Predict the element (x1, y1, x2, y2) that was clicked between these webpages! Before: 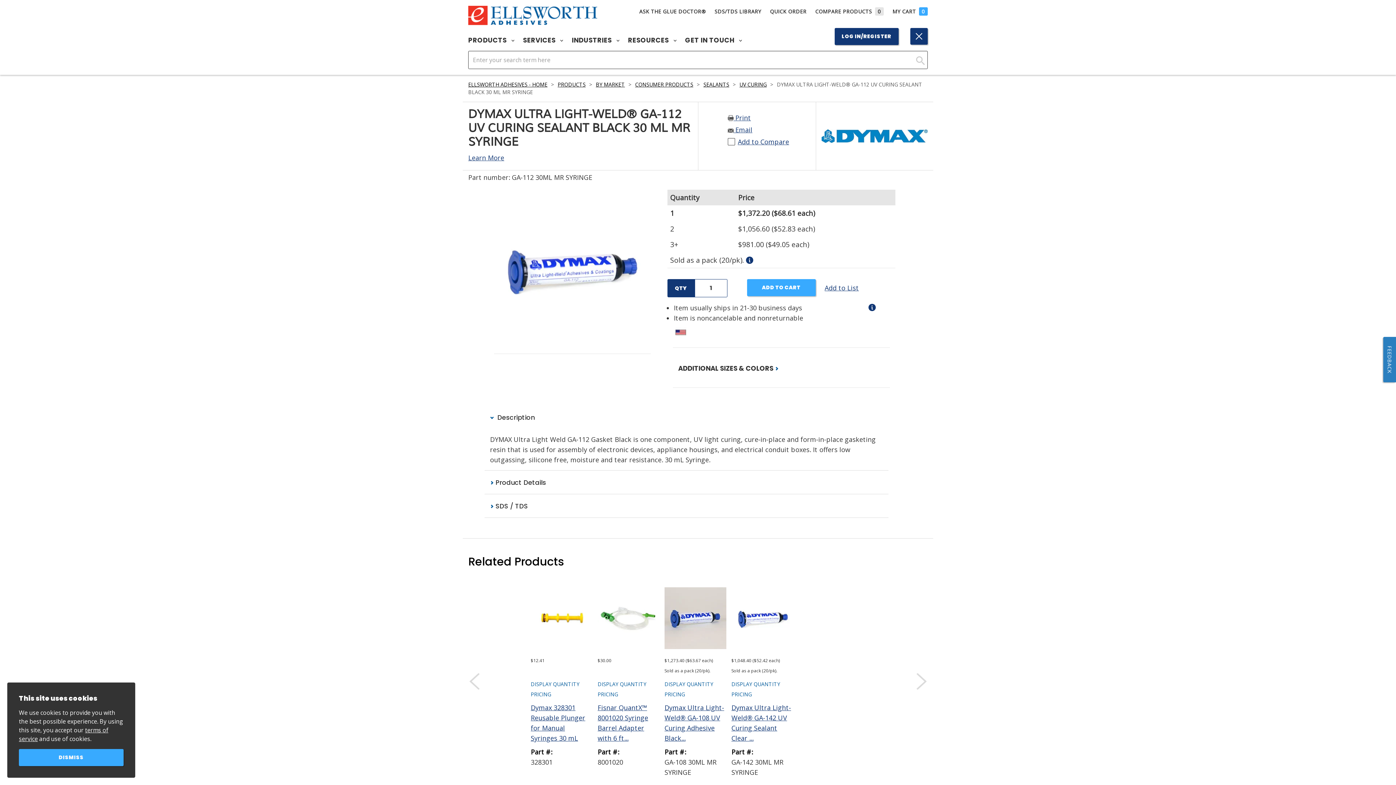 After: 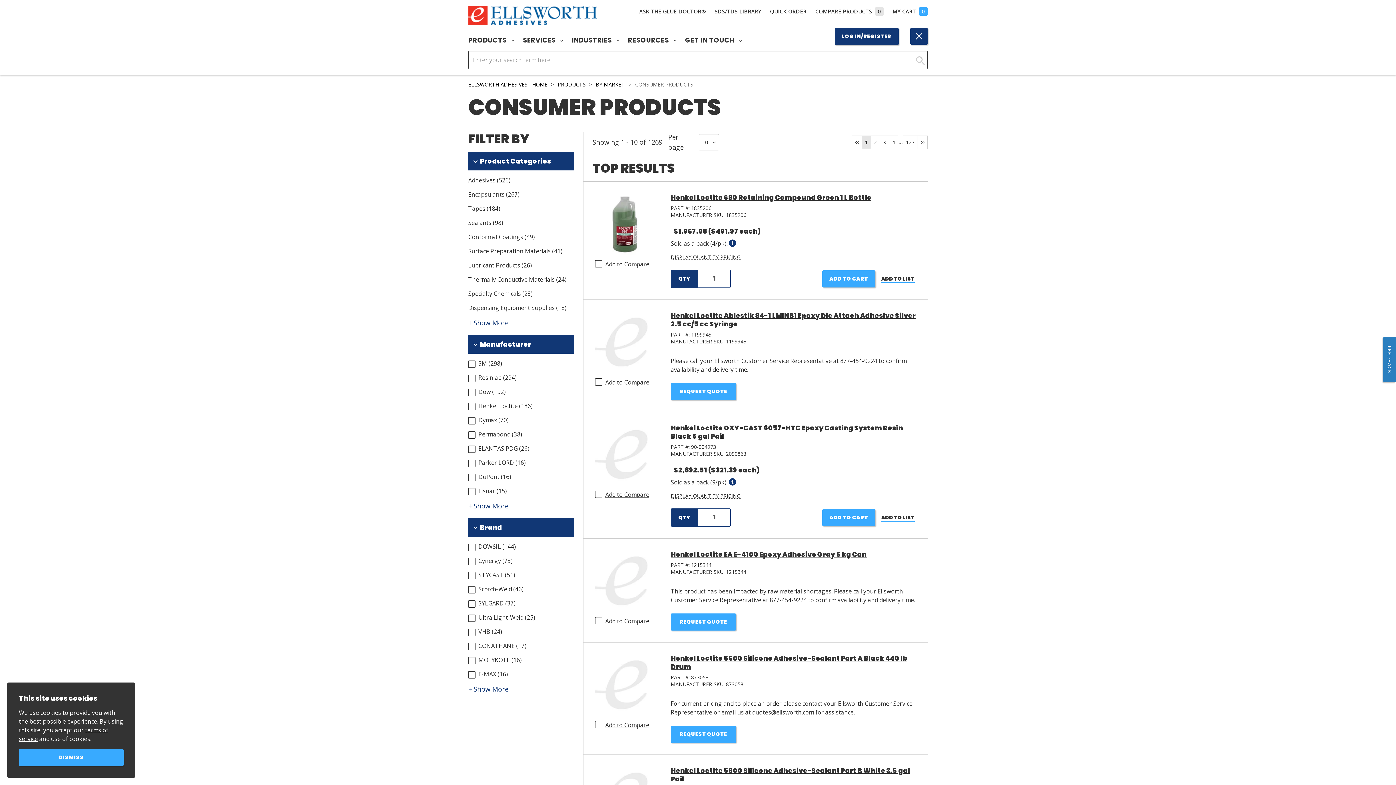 Action: bbox: (635, 81, 693, 88) label: CONSUMER PRODUCTS